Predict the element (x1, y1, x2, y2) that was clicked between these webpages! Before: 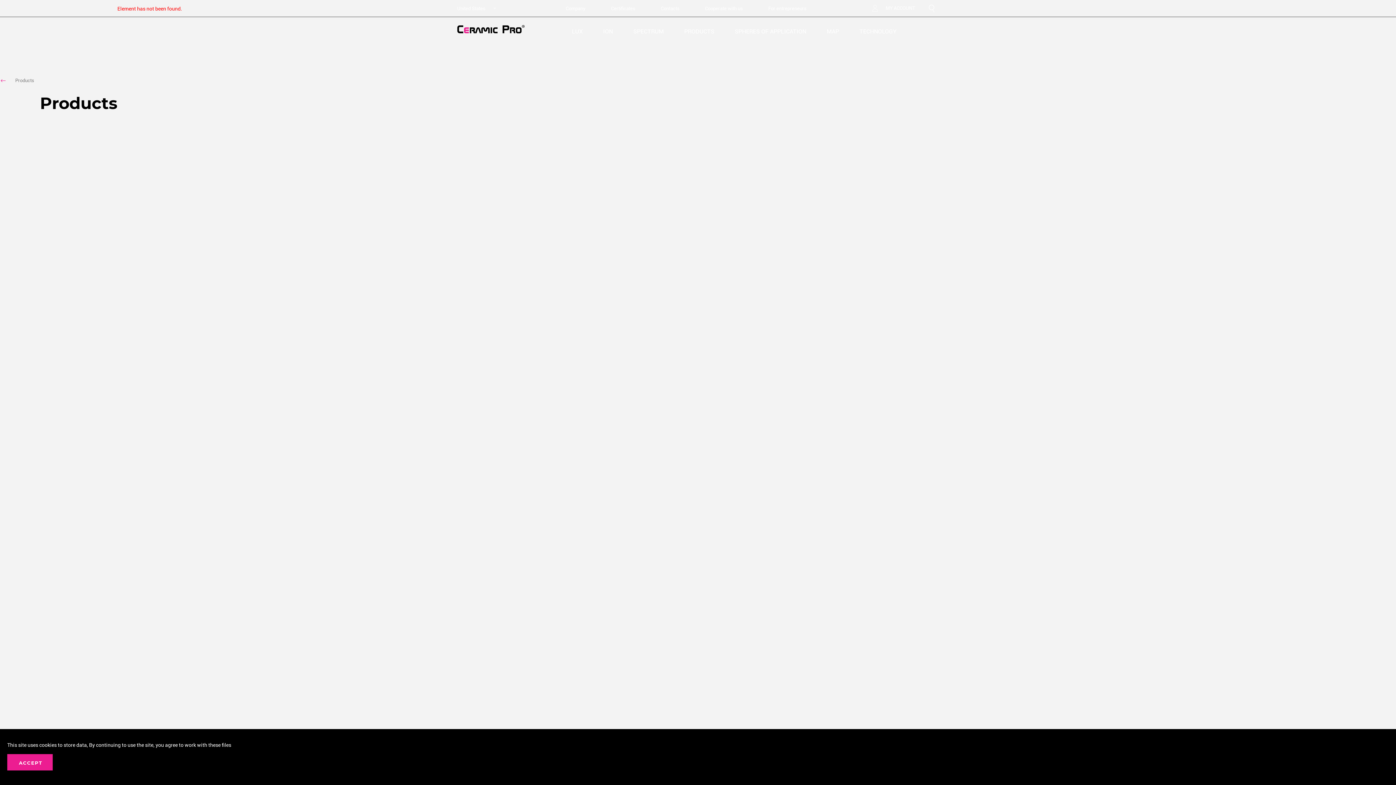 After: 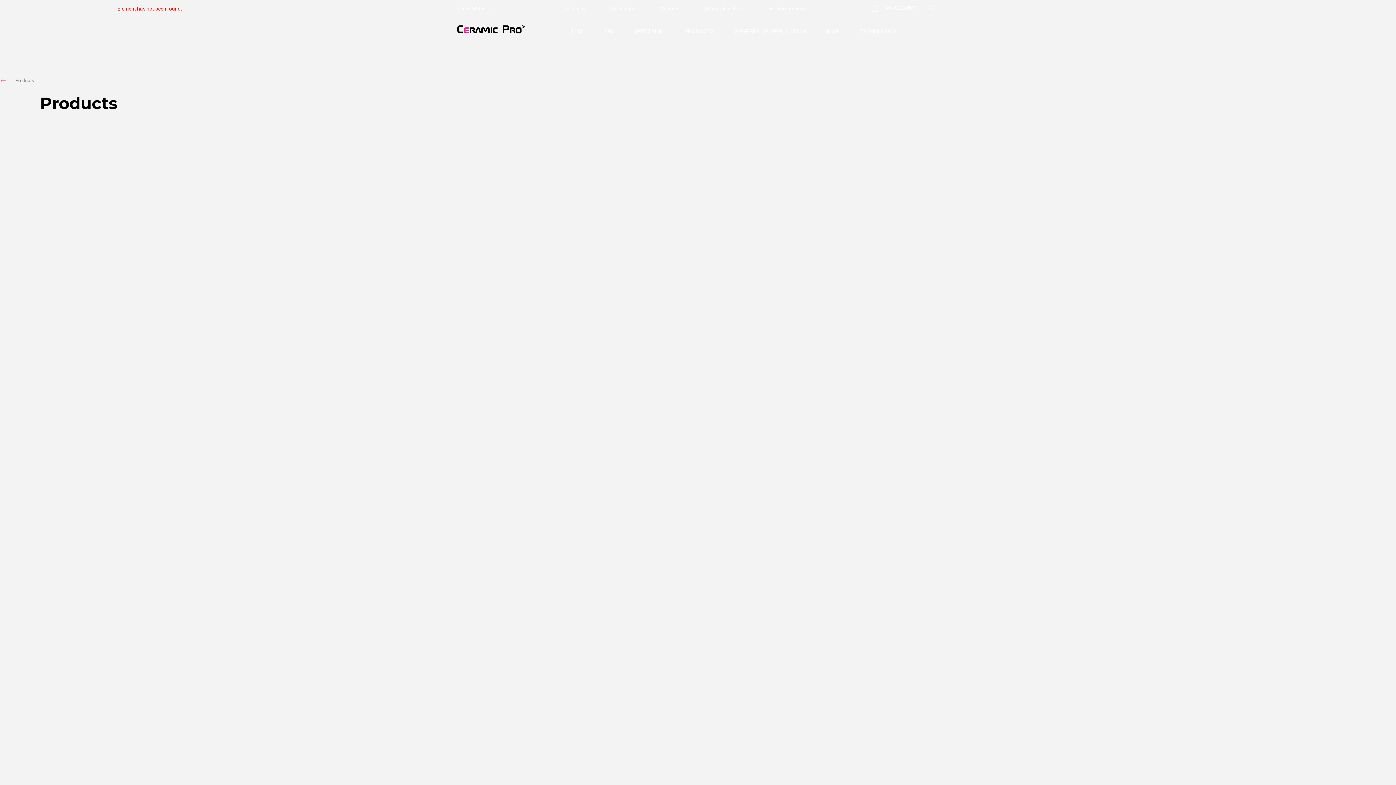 Action: label: ACCEPT bbox: (7, 754, 52, 770)